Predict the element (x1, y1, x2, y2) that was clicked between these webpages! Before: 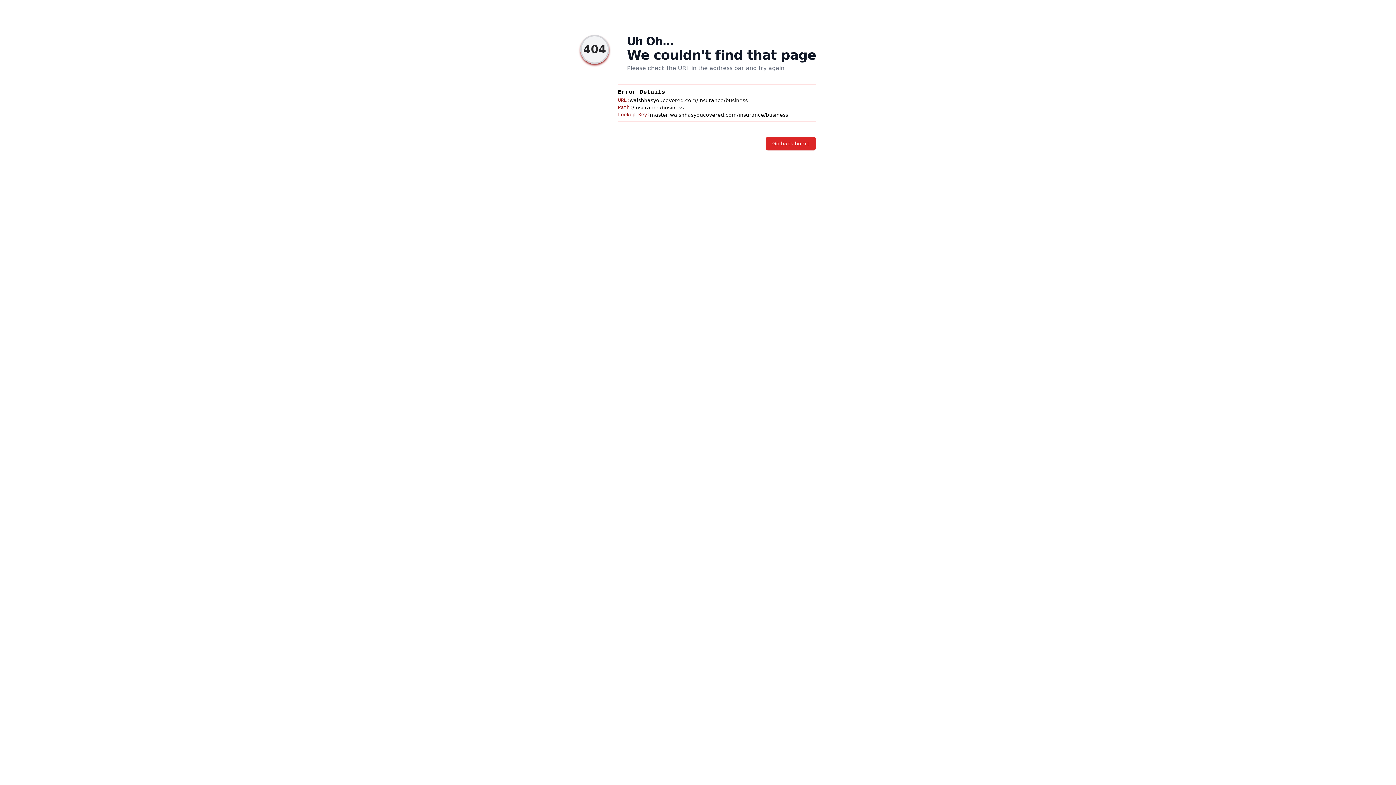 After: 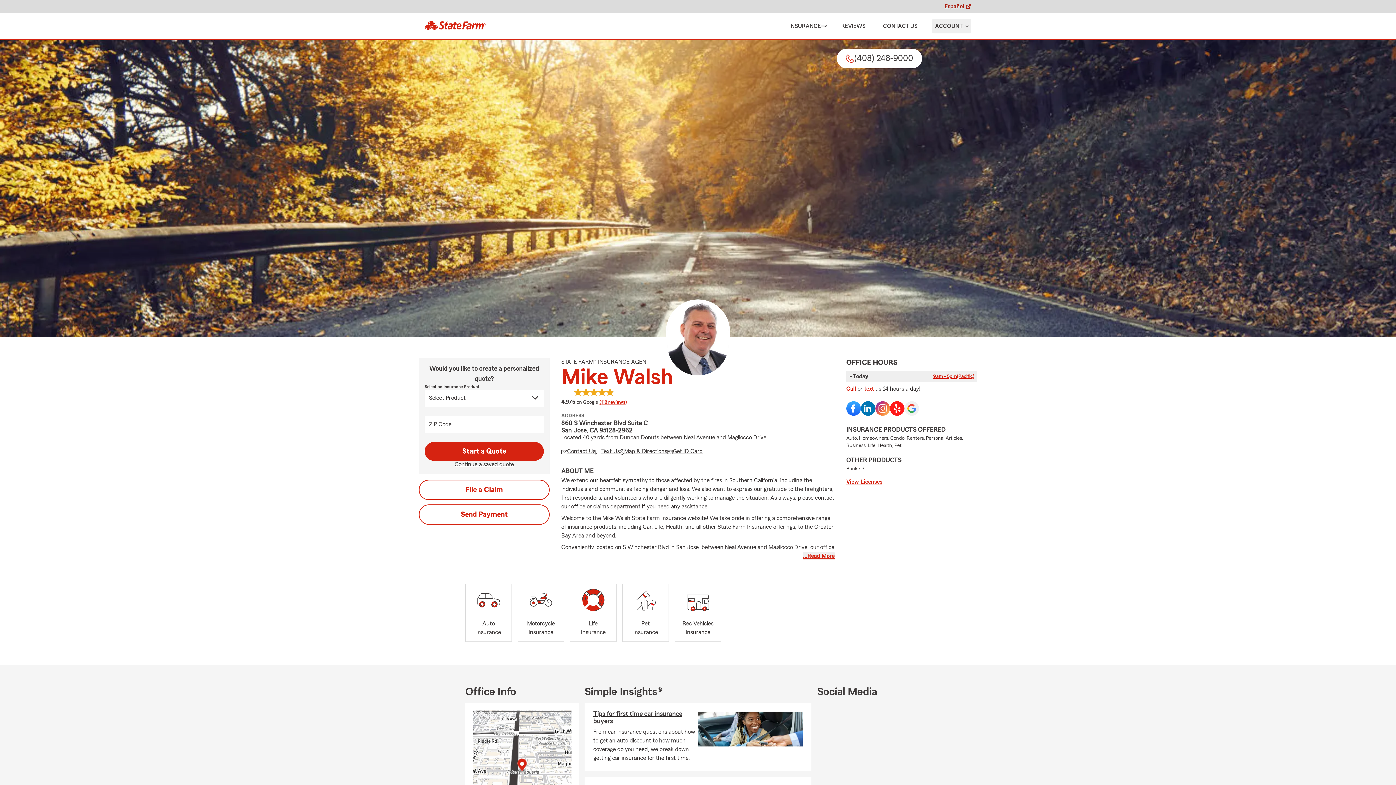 Action: bbox: (766, 136, 816, 150) label: Go back home